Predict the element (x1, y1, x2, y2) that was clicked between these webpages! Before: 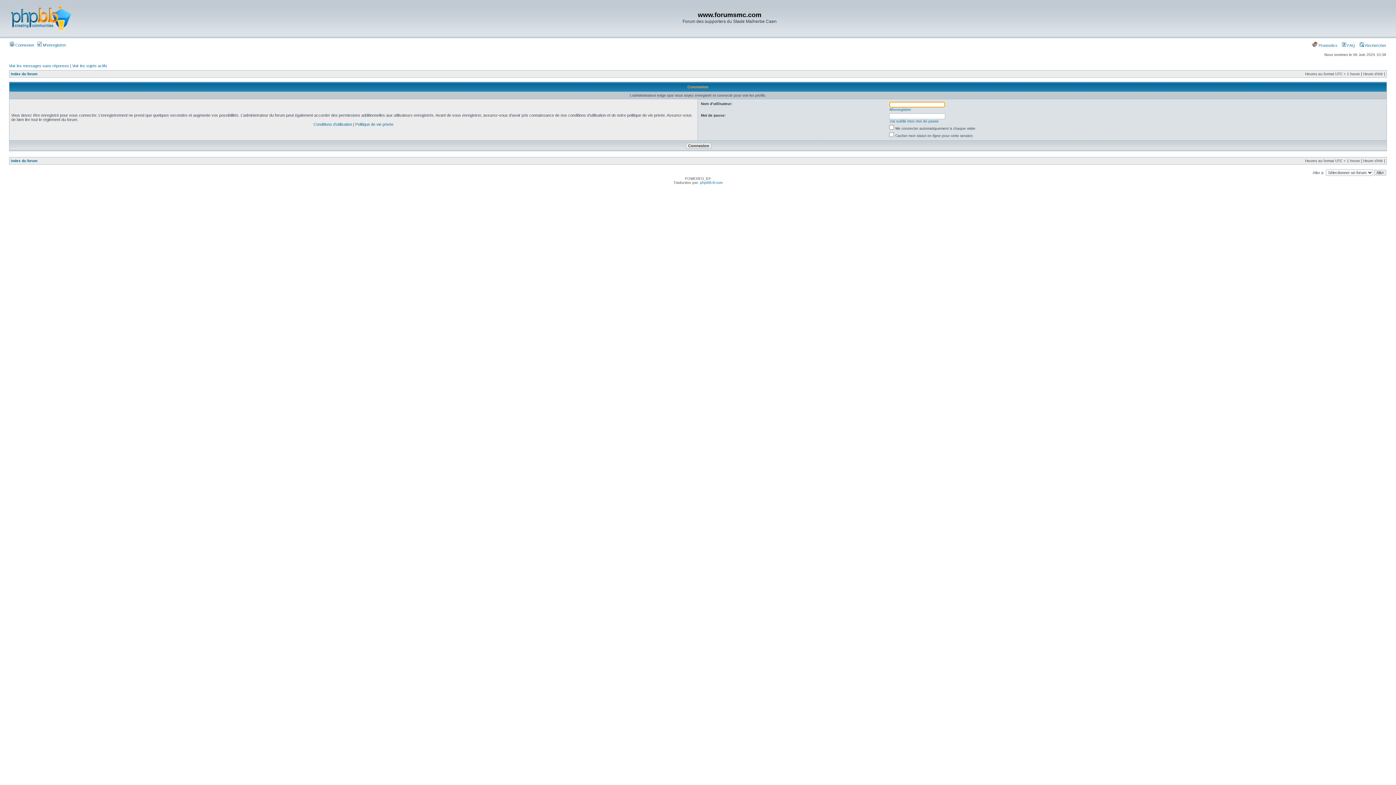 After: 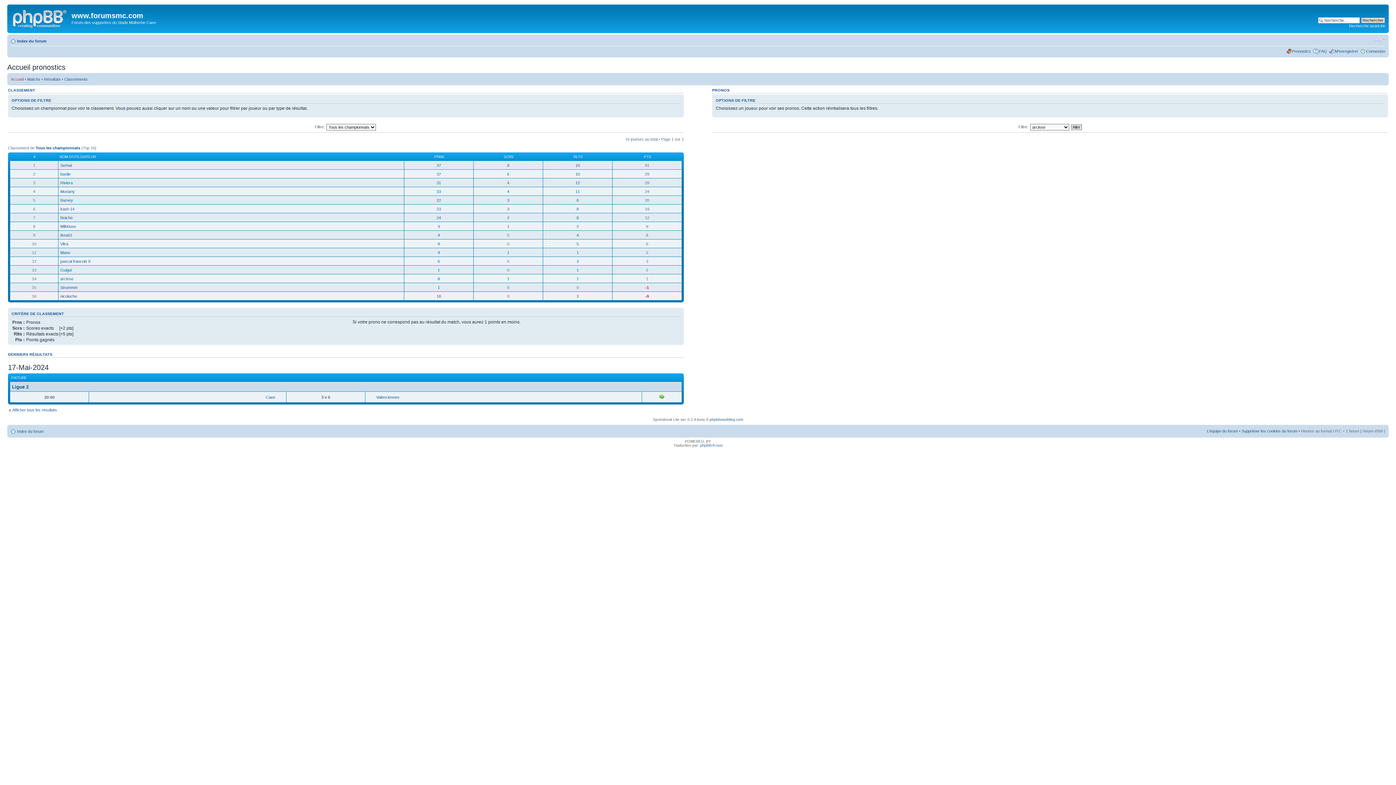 Action: label:  Pronostics bbox: (1312, 43, 1337, 47)